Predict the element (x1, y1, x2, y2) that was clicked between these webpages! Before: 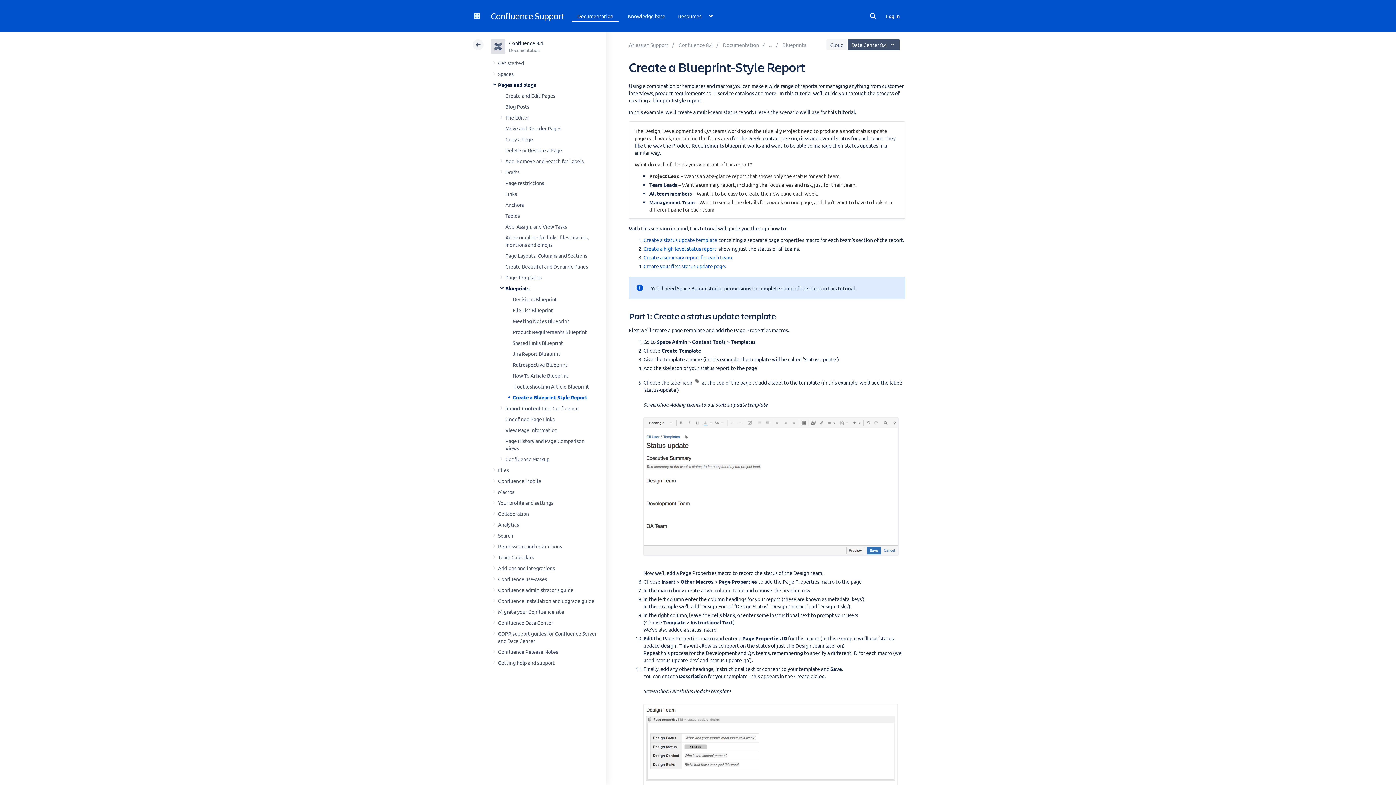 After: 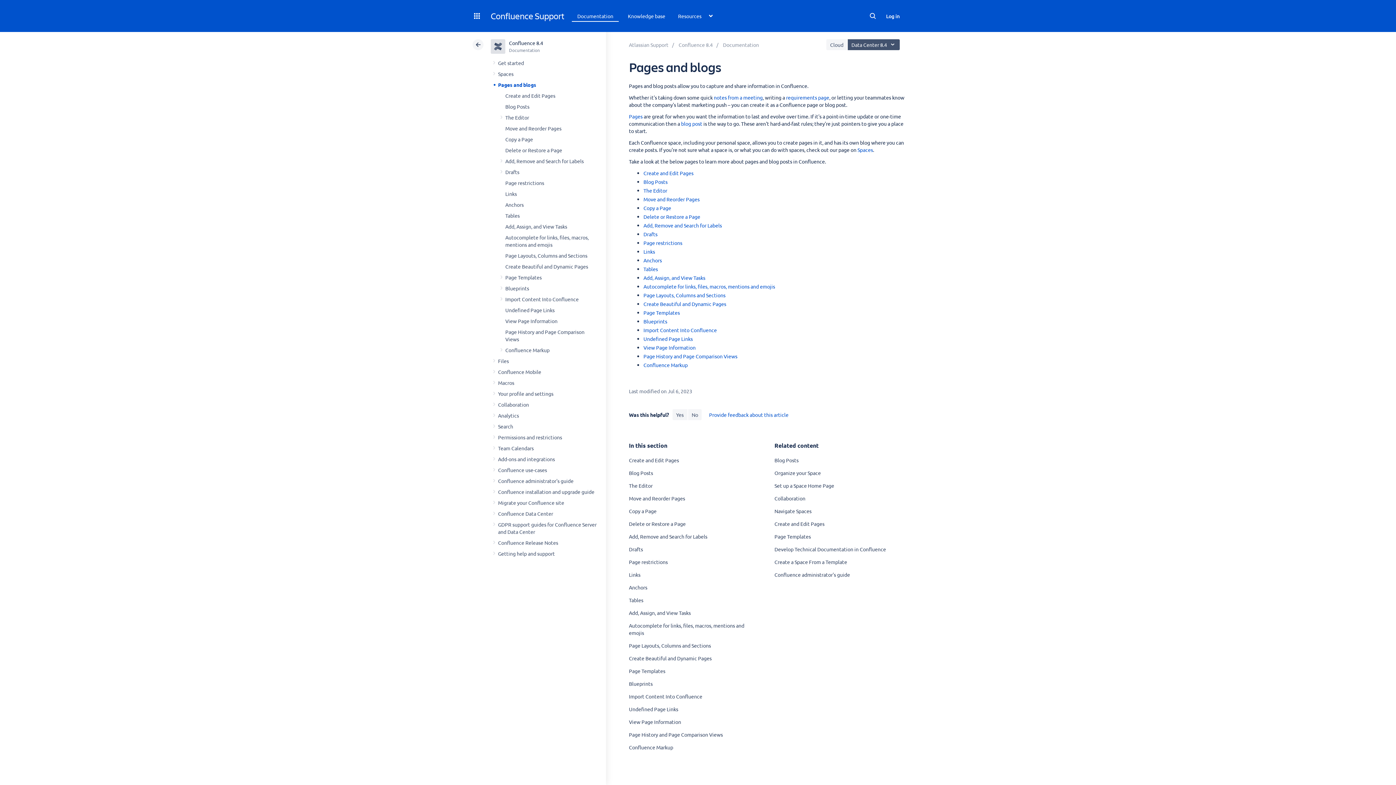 Action: bbox: (498, 81, 536, 88) label: Pages and blogs